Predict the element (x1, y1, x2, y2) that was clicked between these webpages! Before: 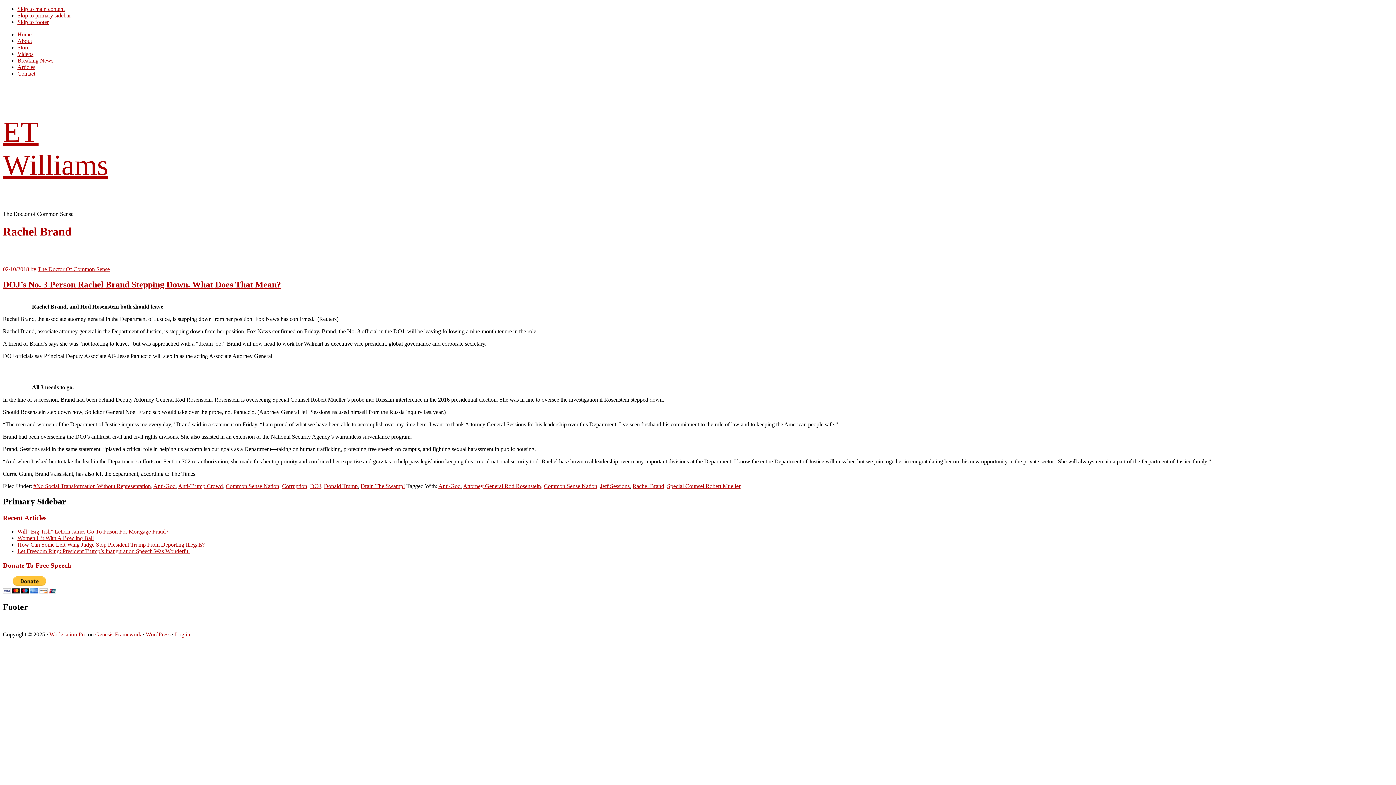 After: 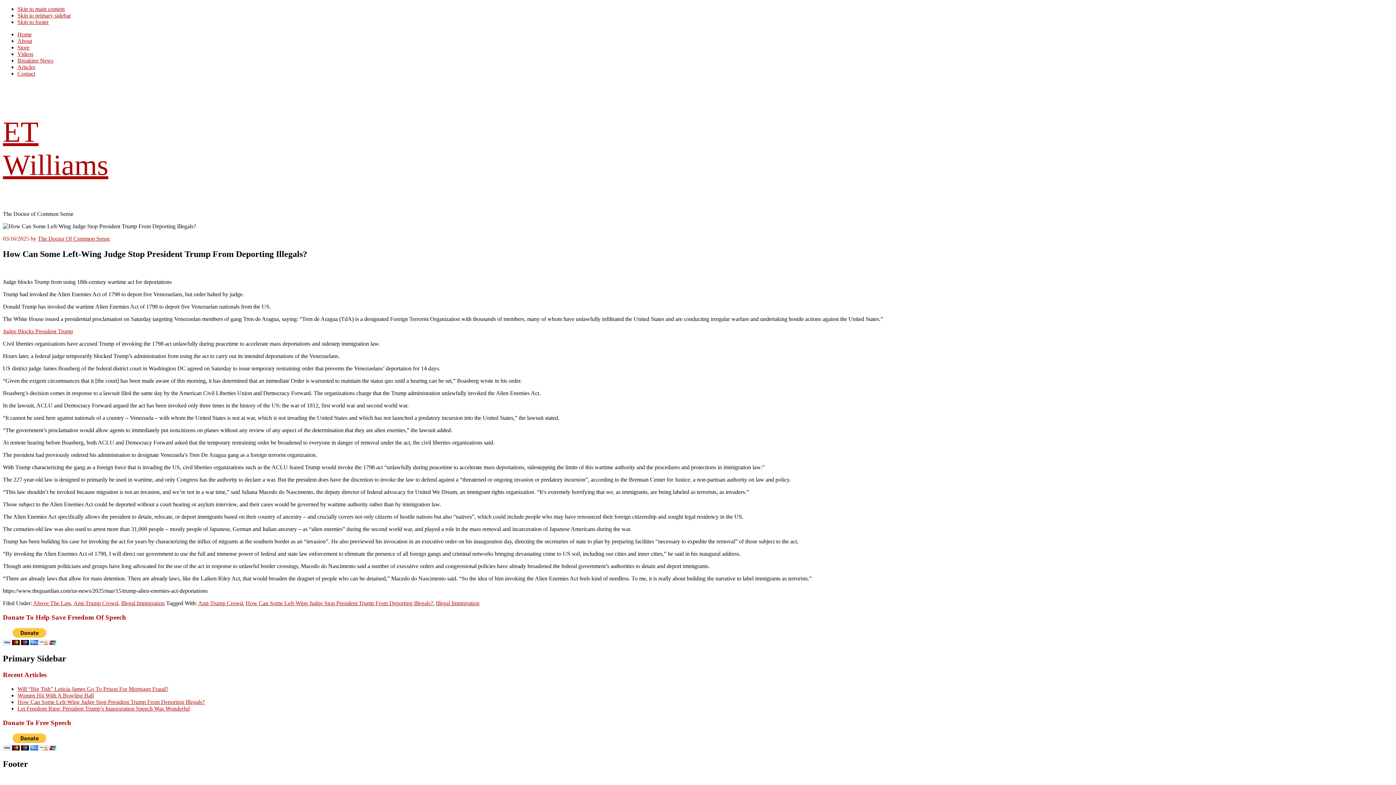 Action: bbox: (17, 541, 204, 548) label: How Can Some Left-Wing Judge Stop President Trump From Deporting Illegals?